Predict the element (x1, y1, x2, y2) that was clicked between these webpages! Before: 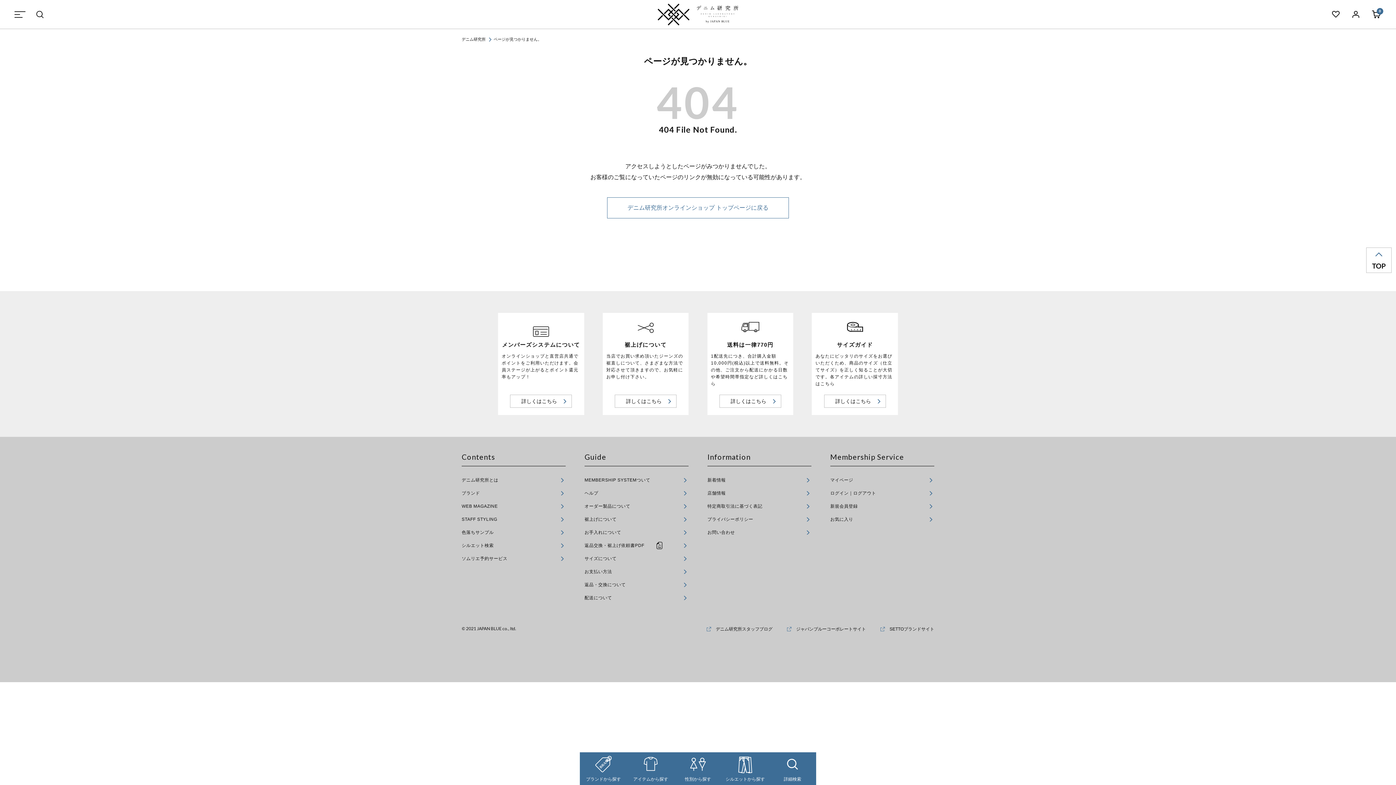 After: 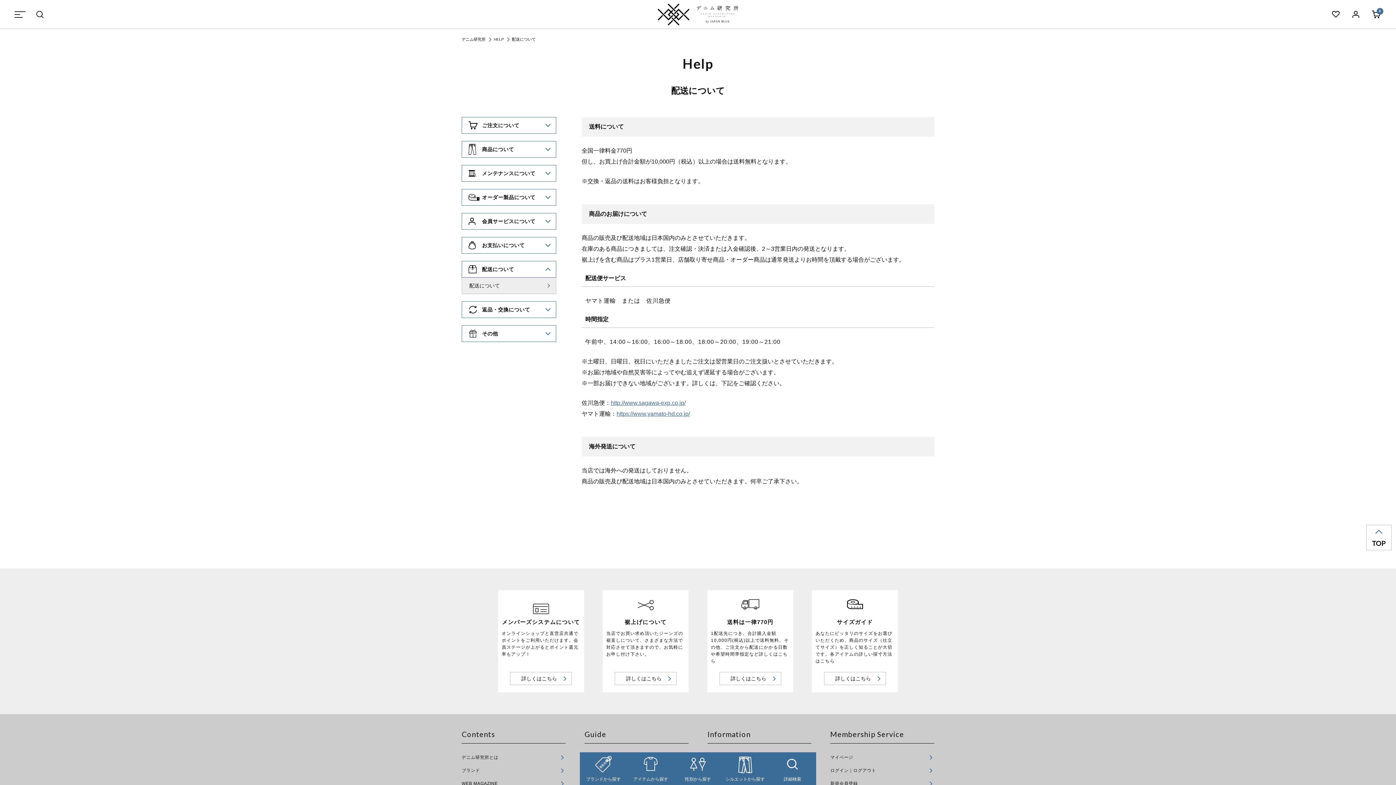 Action: bbox: (719, 394, 781, 408) label: 詳しくはこちら